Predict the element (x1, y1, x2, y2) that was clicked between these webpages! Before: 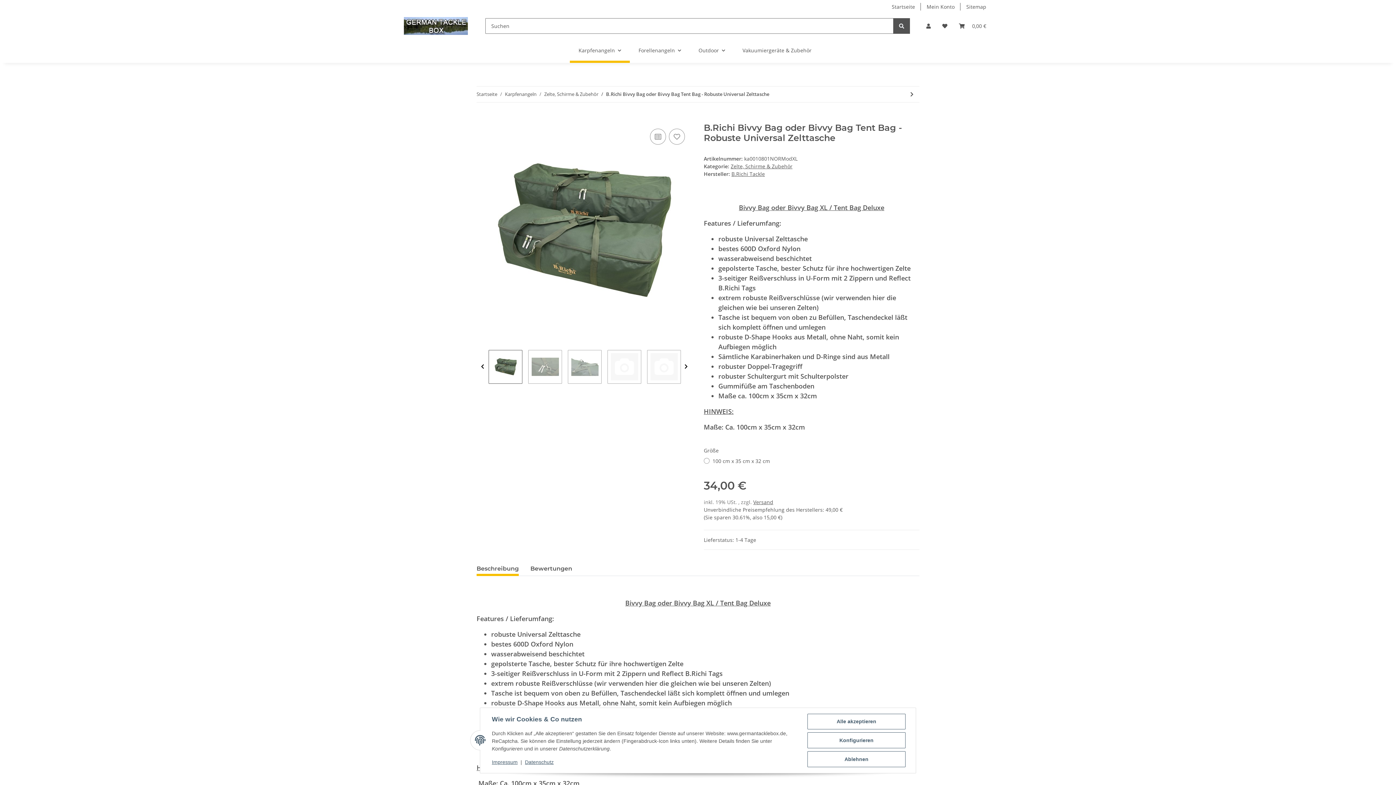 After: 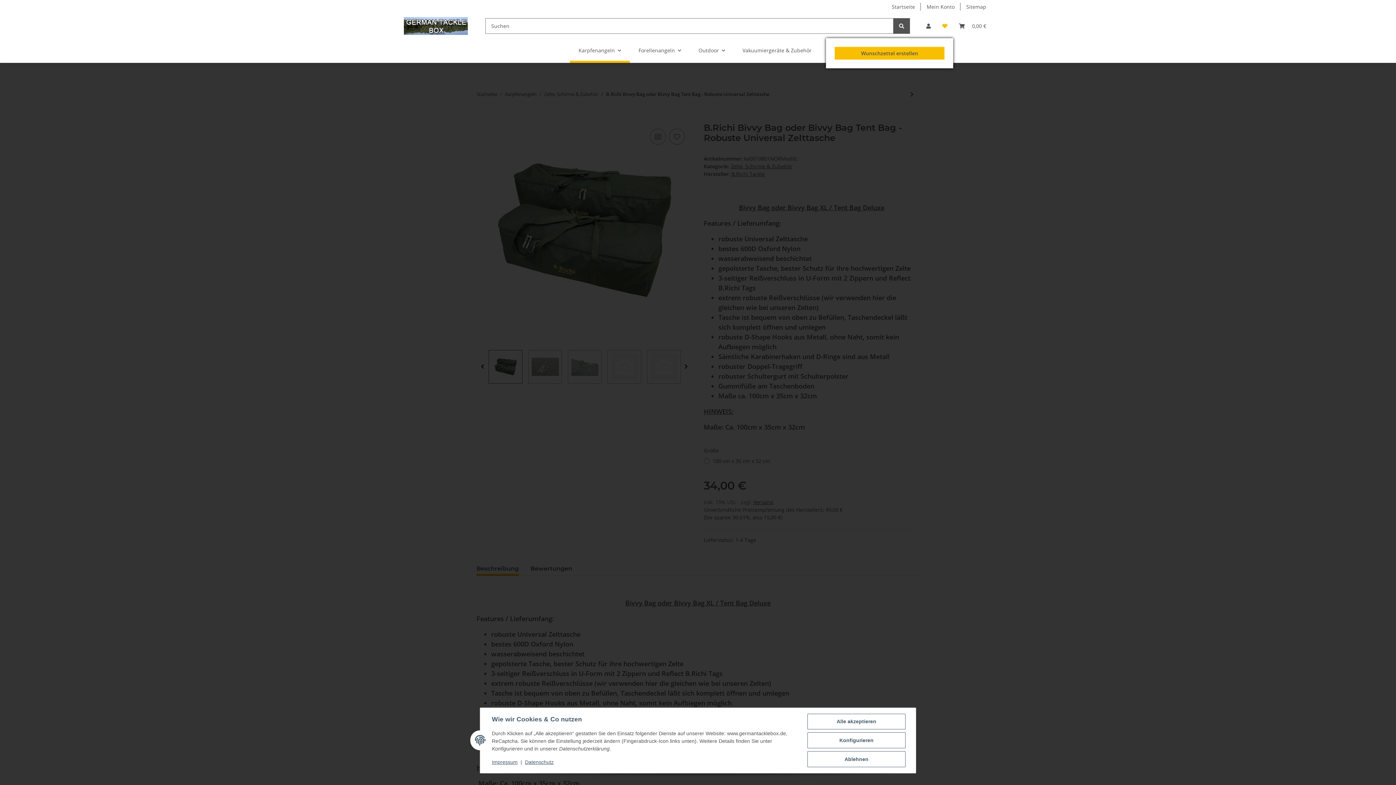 Action: label: Wunschzettel bbox: (936, 13, 953, 38)